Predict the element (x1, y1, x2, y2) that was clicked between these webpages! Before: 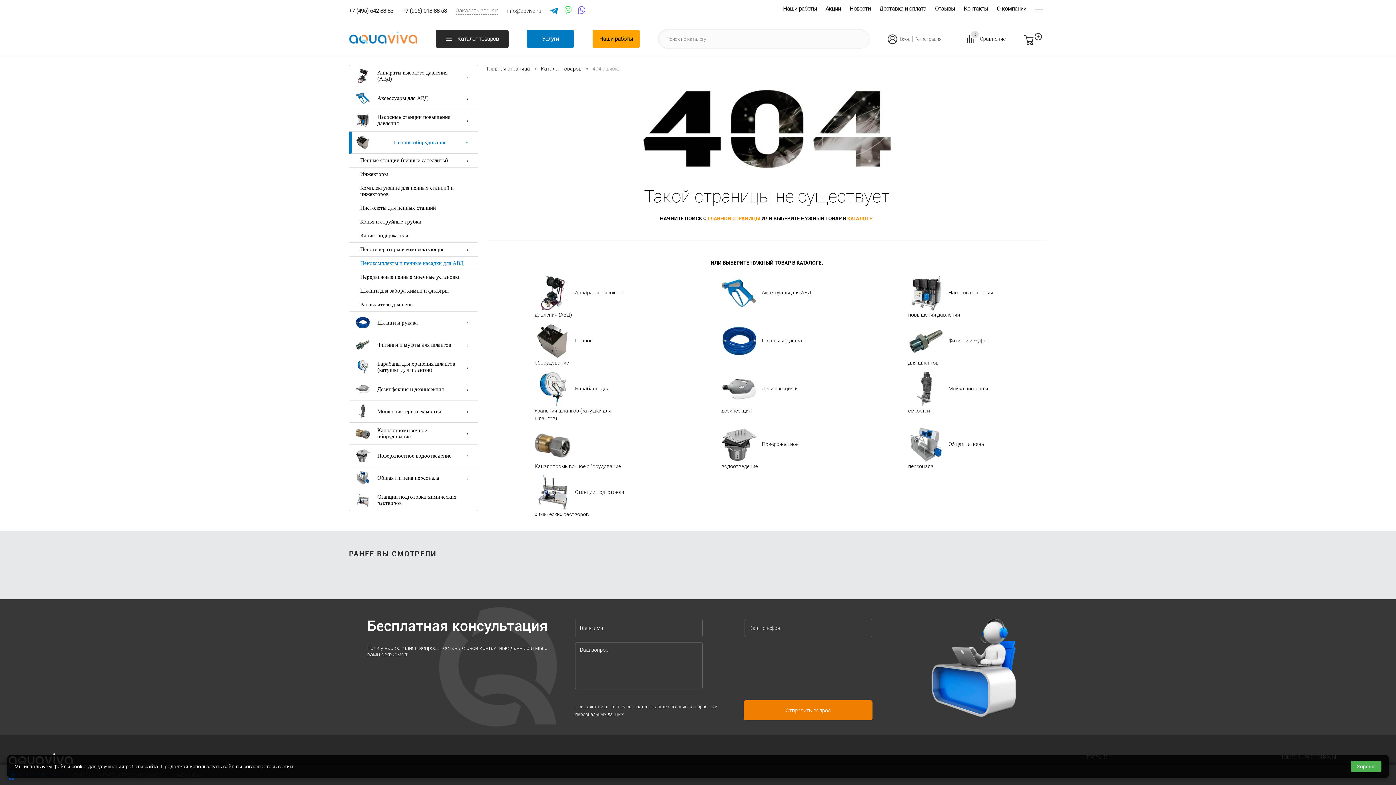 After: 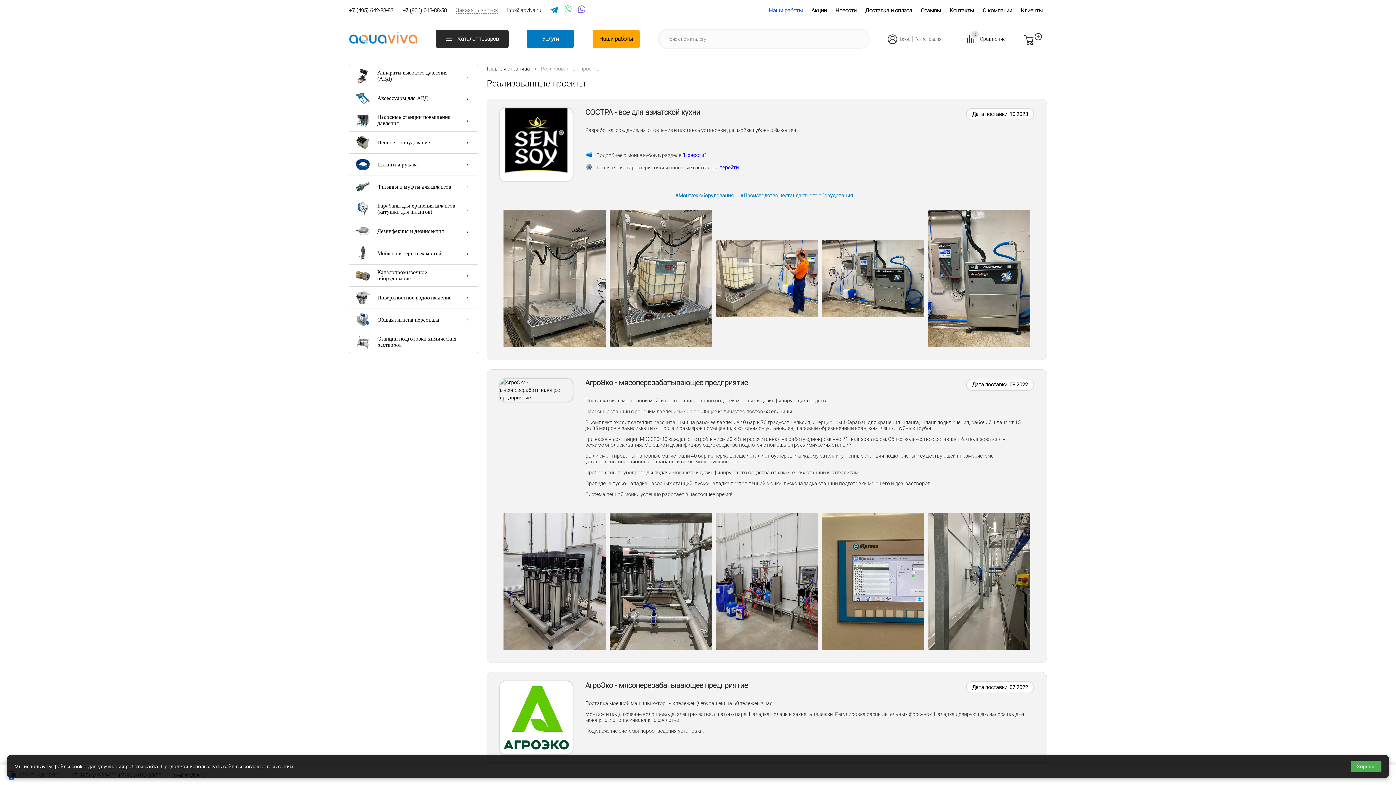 Action: bbox: (783, 5, 821, 12) label: Наши работы